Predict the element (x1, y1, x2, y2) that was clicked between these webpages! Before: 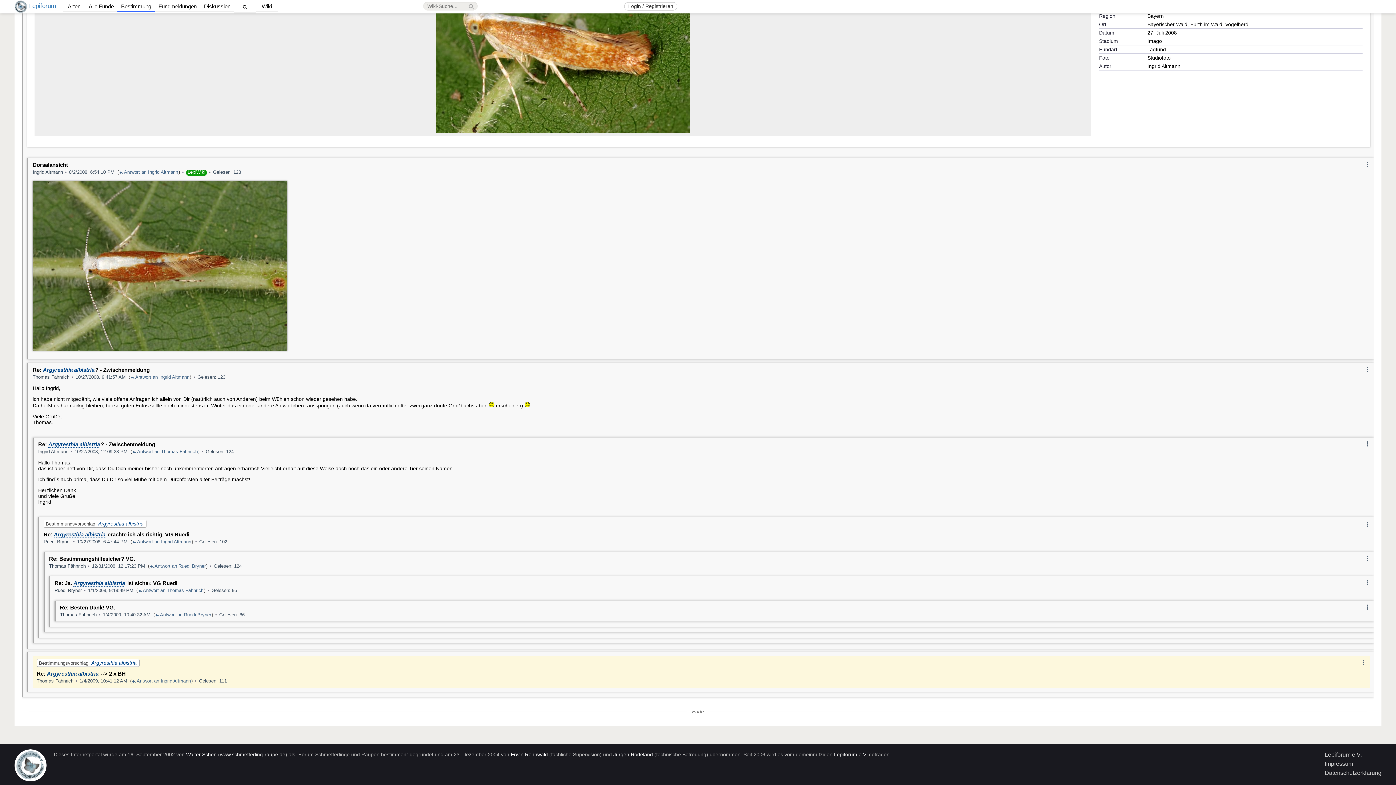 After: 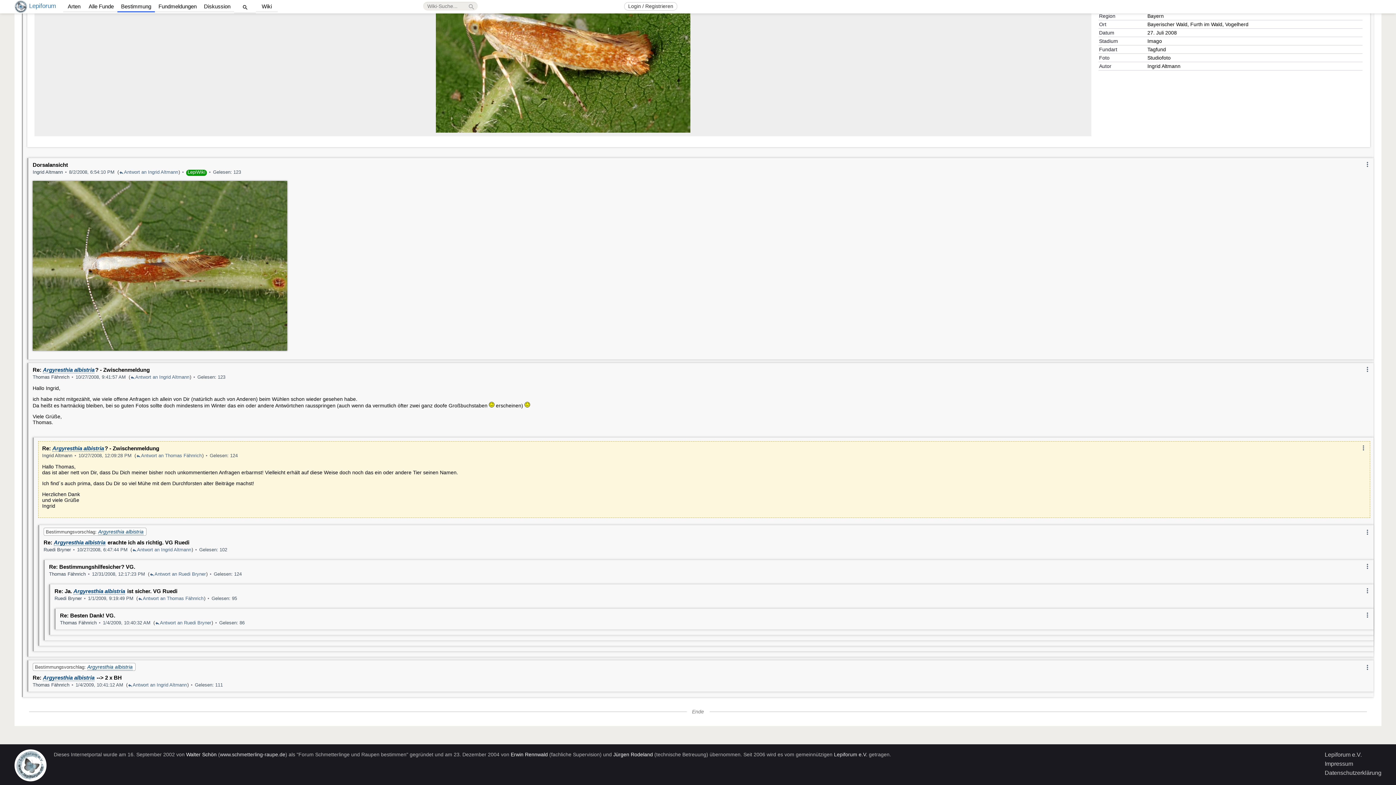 Action: bbox: (132, 533, 191, 538) label: replyAntwort an Ingrid Altmann